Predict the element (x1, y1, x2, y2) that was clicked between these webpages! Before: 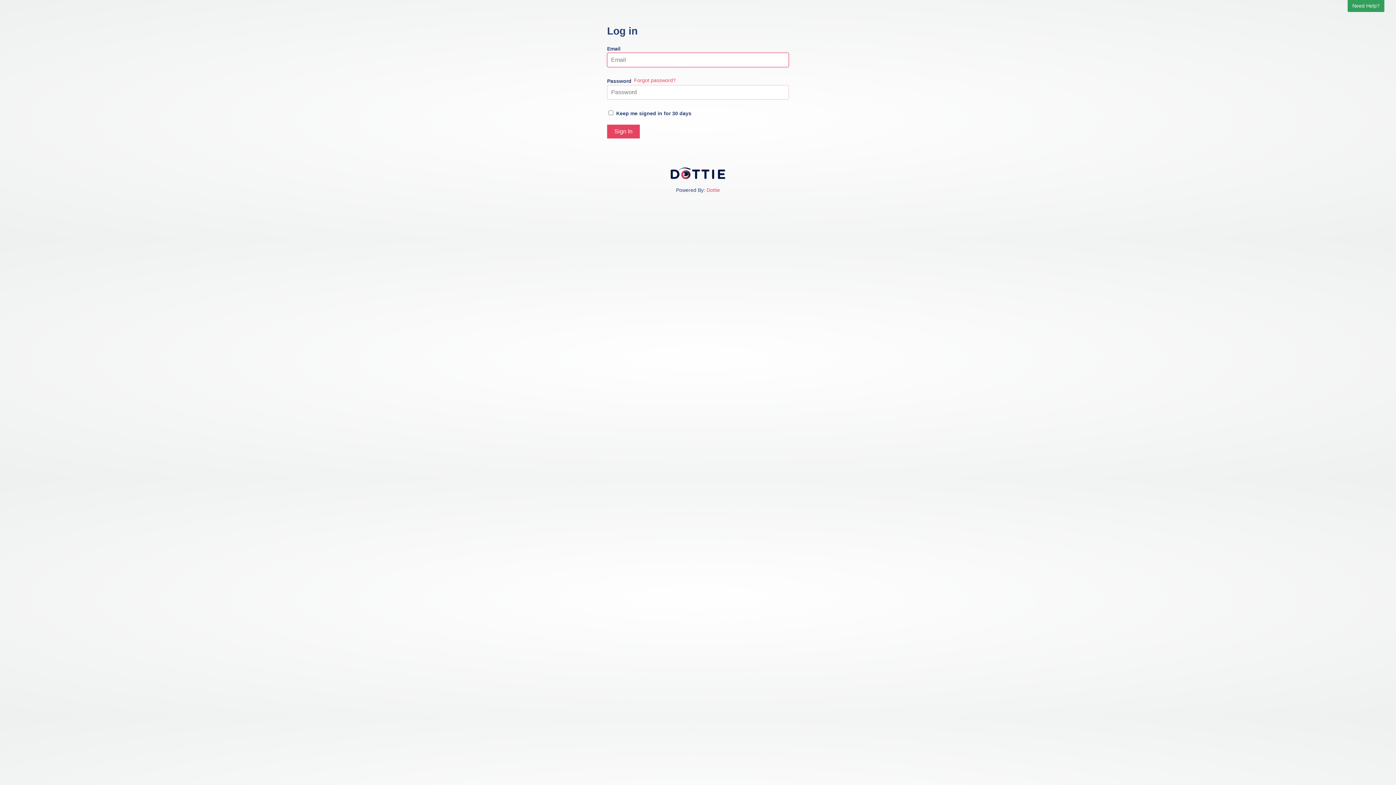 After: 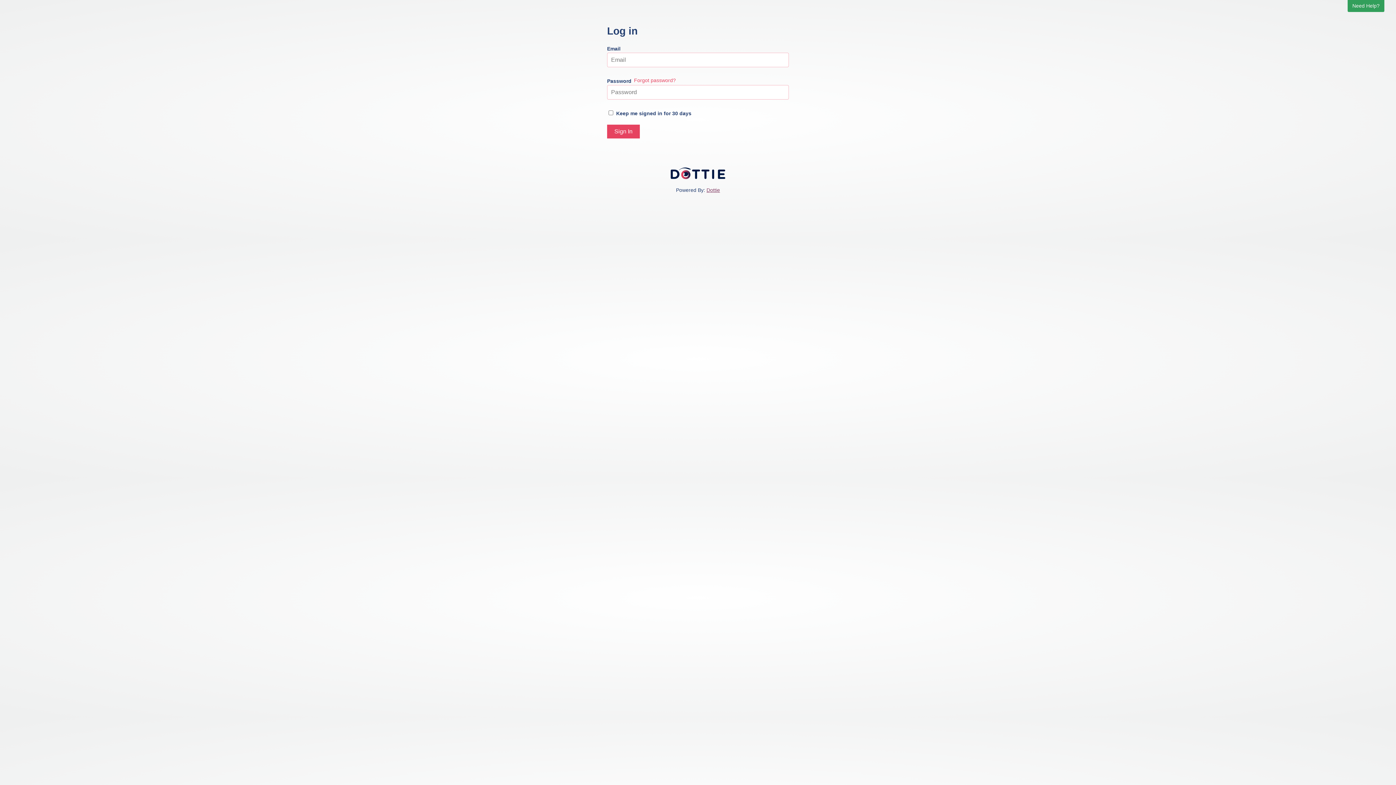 Action: bbox: (706, 187, 720, 193) label: Dottie